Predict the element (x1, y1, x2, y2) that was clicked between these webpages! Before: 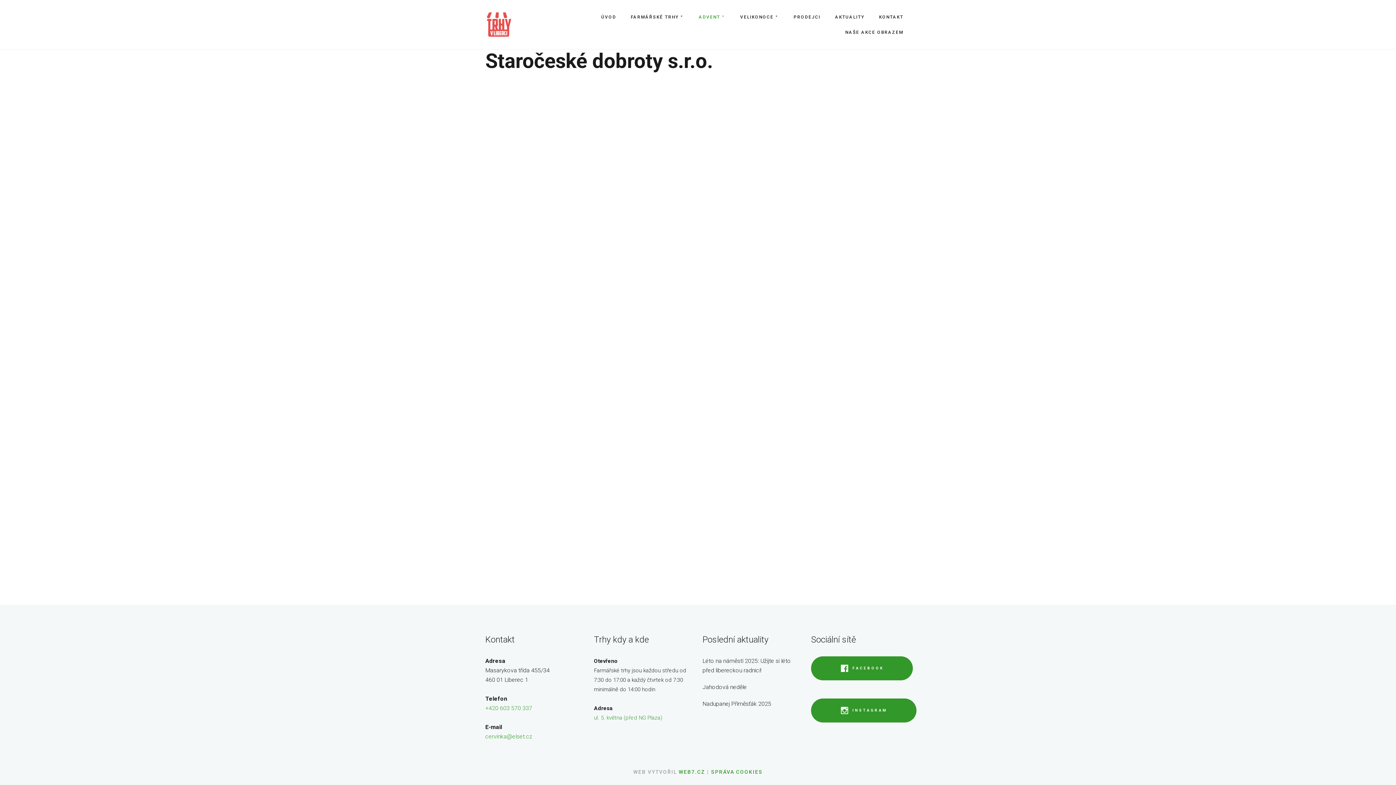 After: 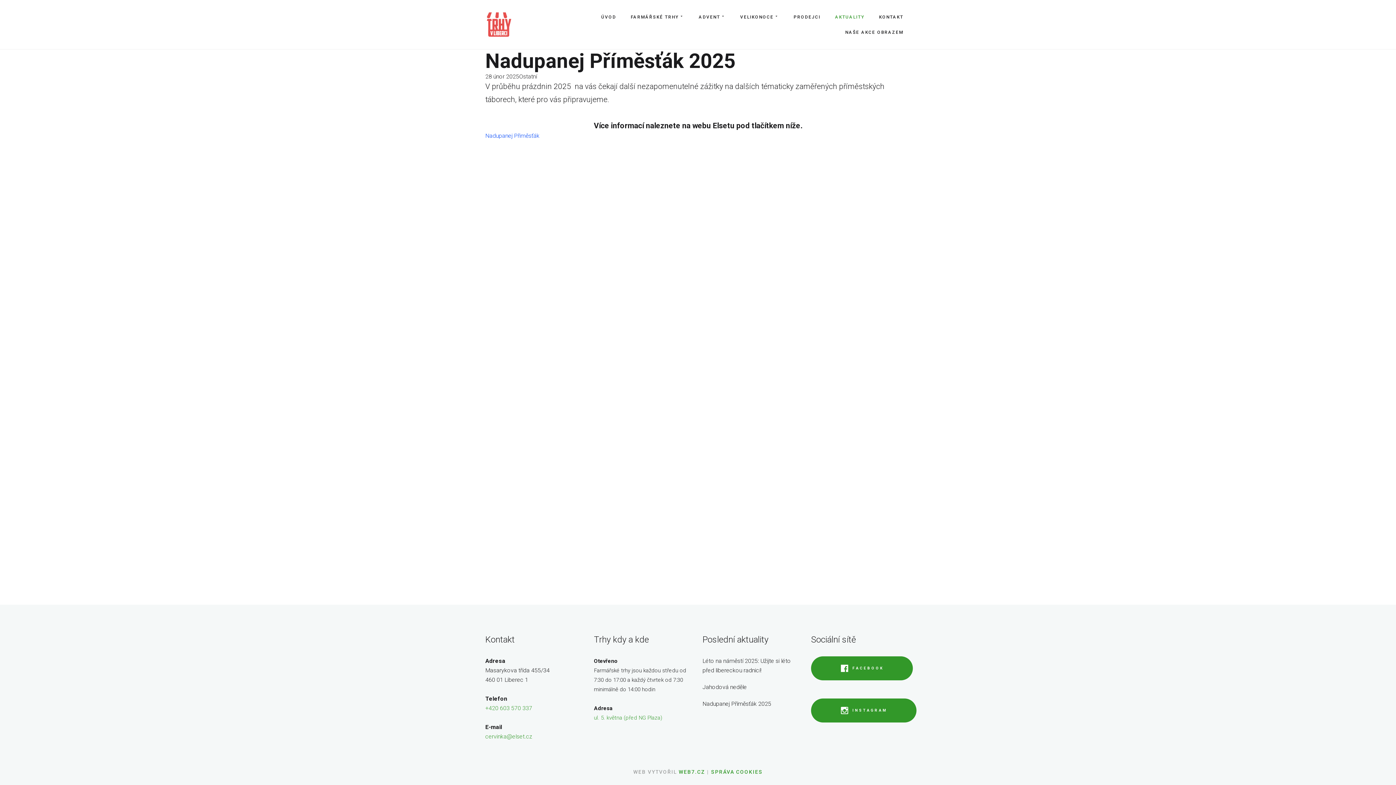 Action: label: Nadupanej Příměsťák 2025 bbox: (702, 699, 771, 709)